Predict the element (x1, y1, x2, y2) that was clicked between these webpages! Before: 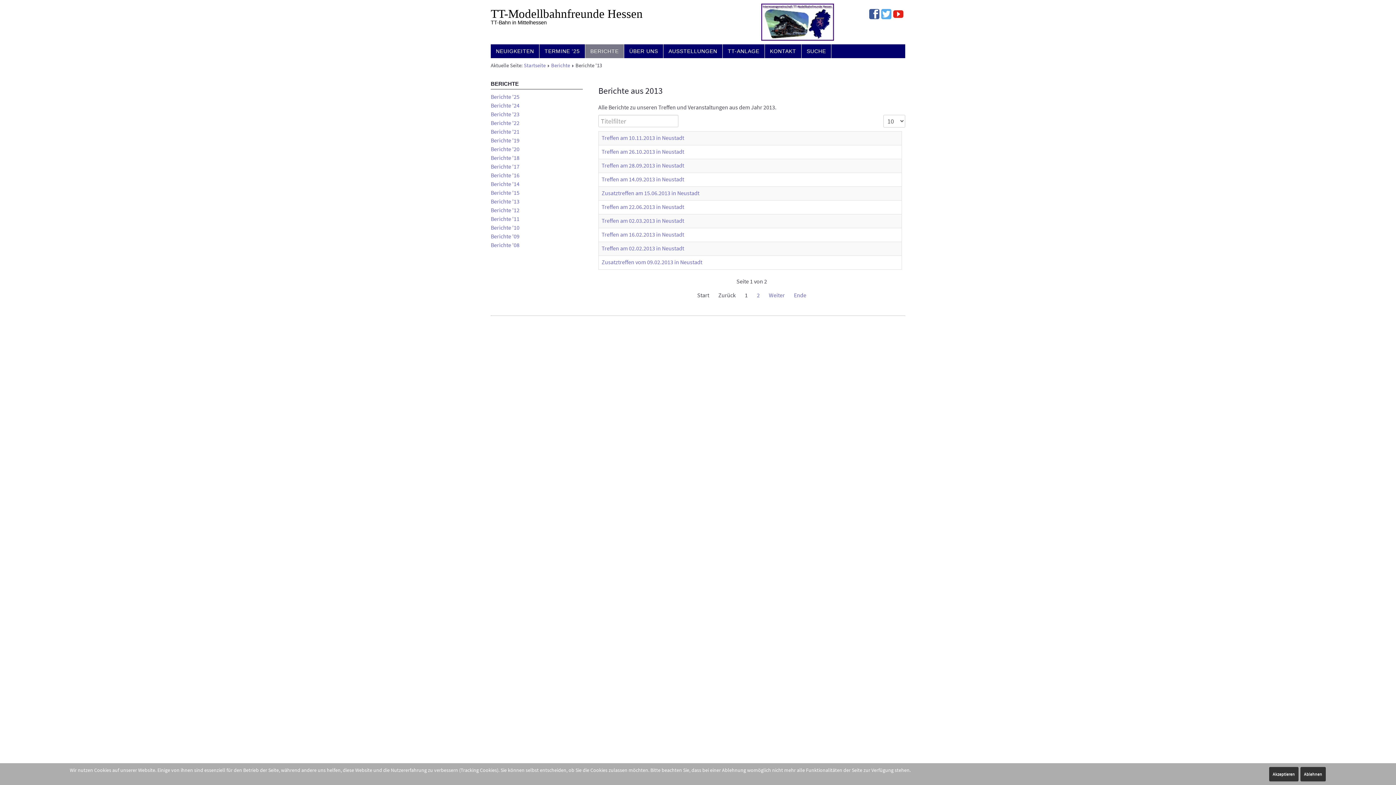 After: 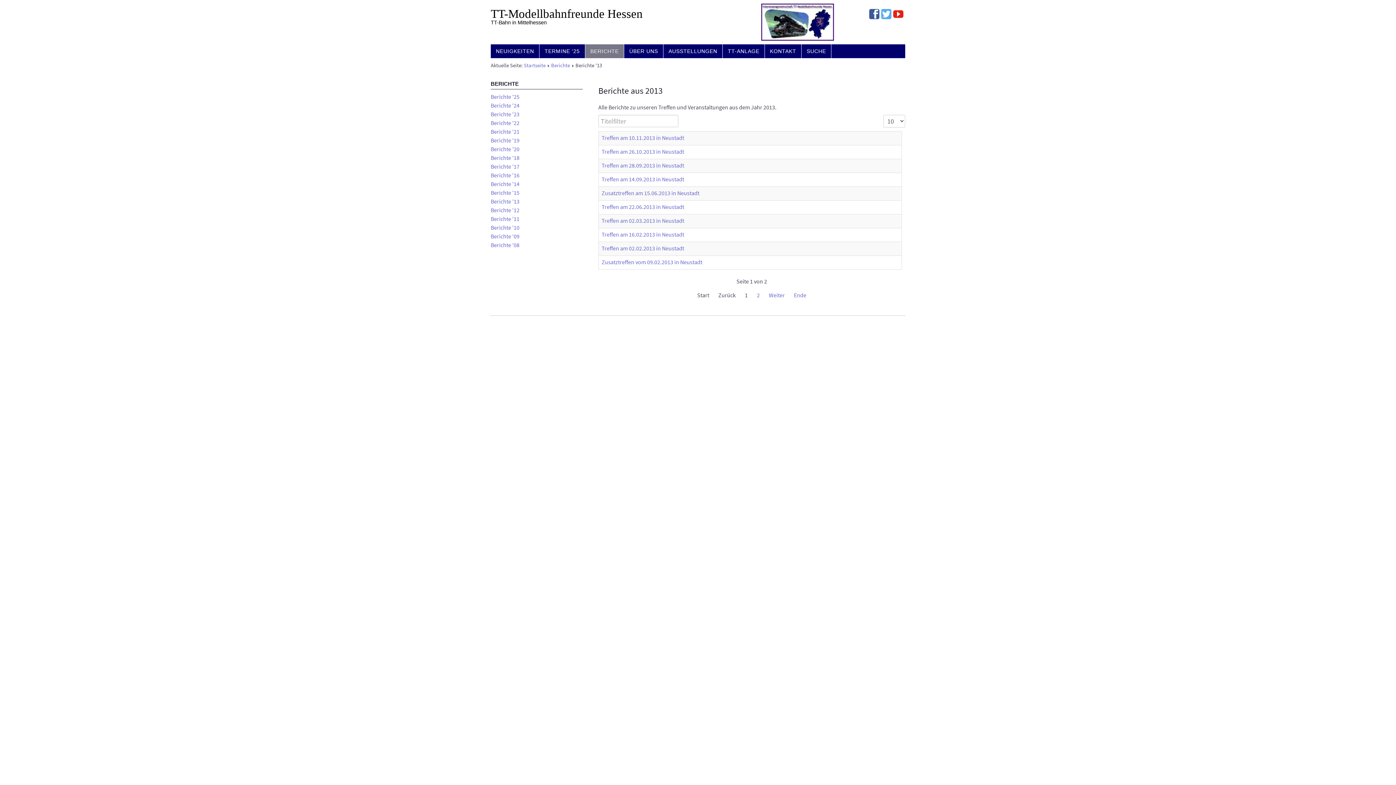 Action: label: Akzeptieren bbox: (1269, 766, 1299, 782)